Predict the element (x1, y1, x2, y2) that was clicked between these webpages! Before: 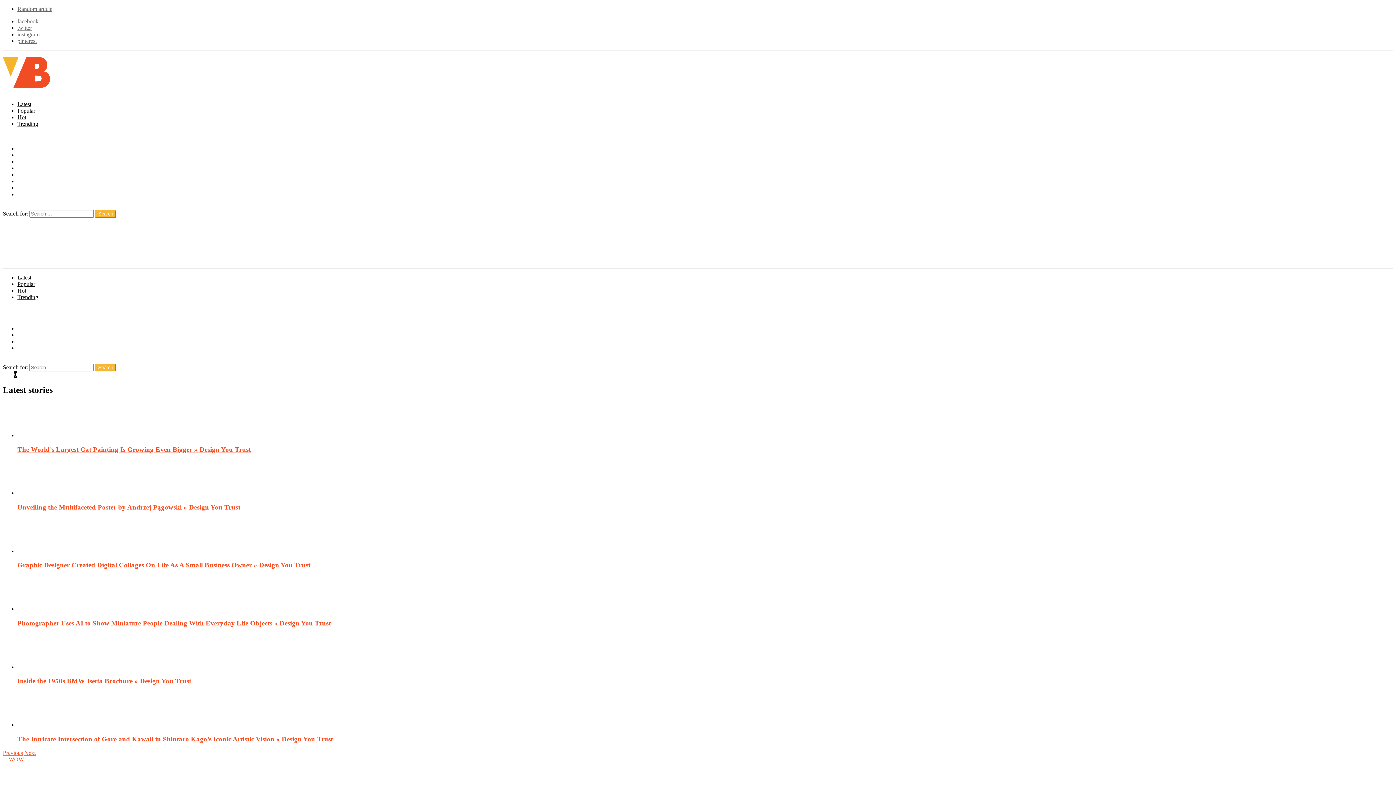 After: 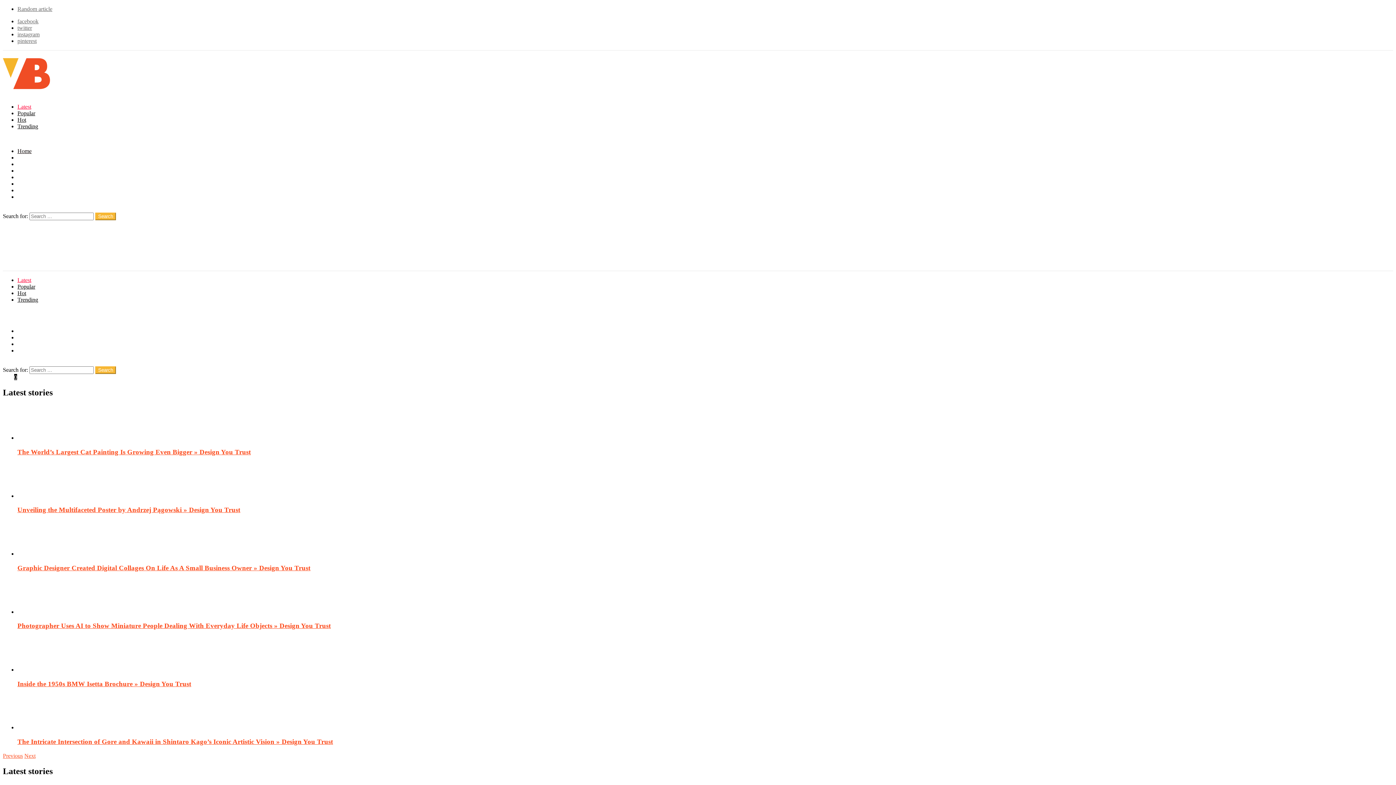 Action: bbox: (17, 145, 31, 151) label: Home